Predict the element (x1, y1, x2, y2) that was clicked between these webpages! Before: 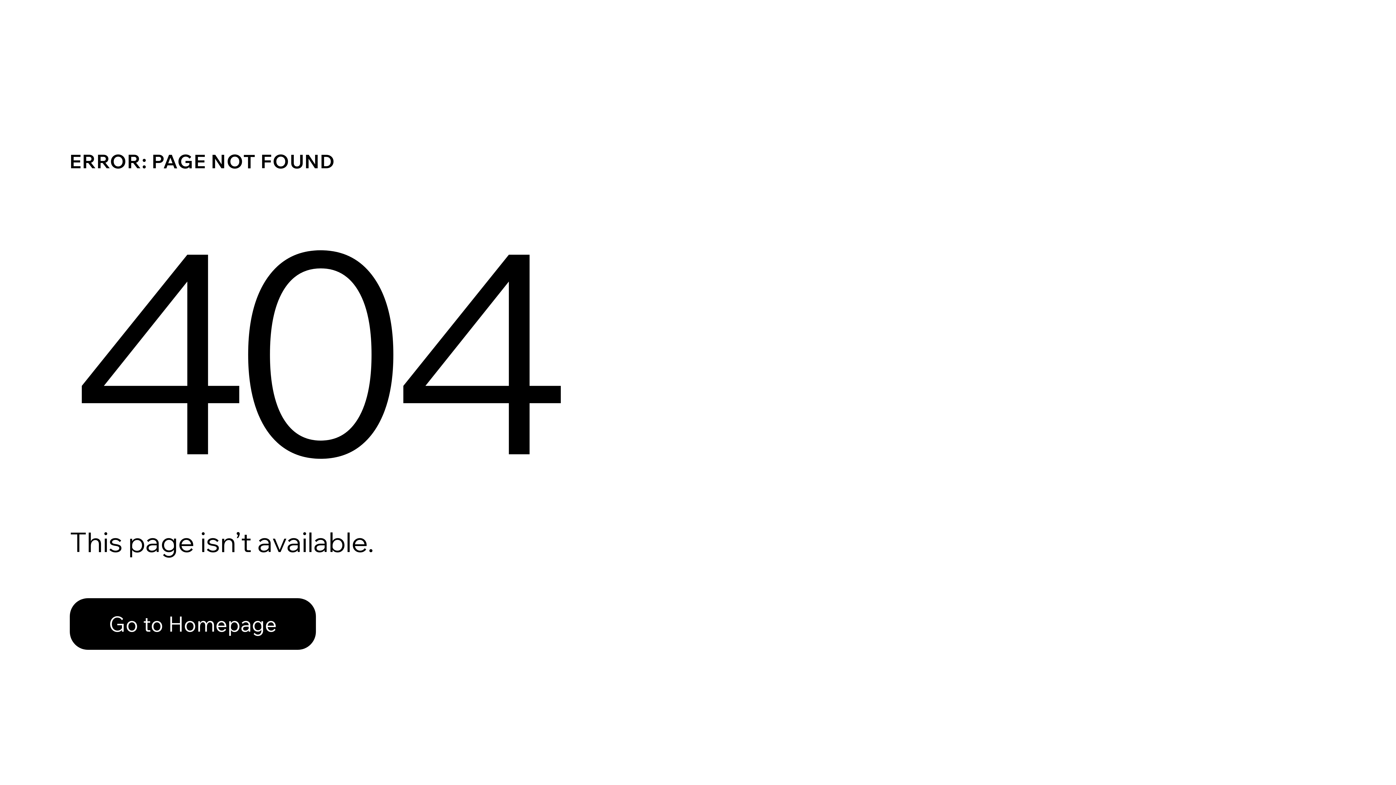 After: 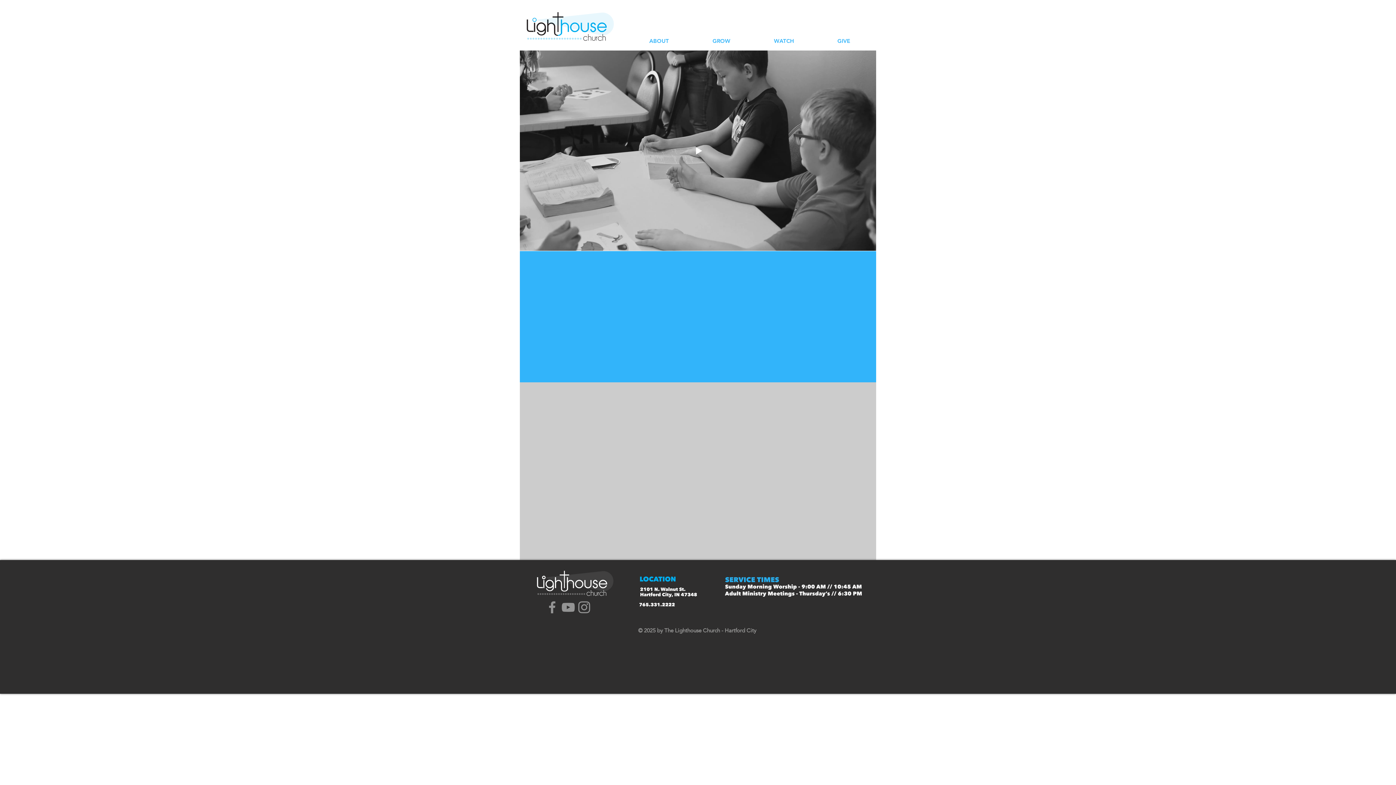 Action: bbox: (69, 598, 316, 650) label: Go to Homepage